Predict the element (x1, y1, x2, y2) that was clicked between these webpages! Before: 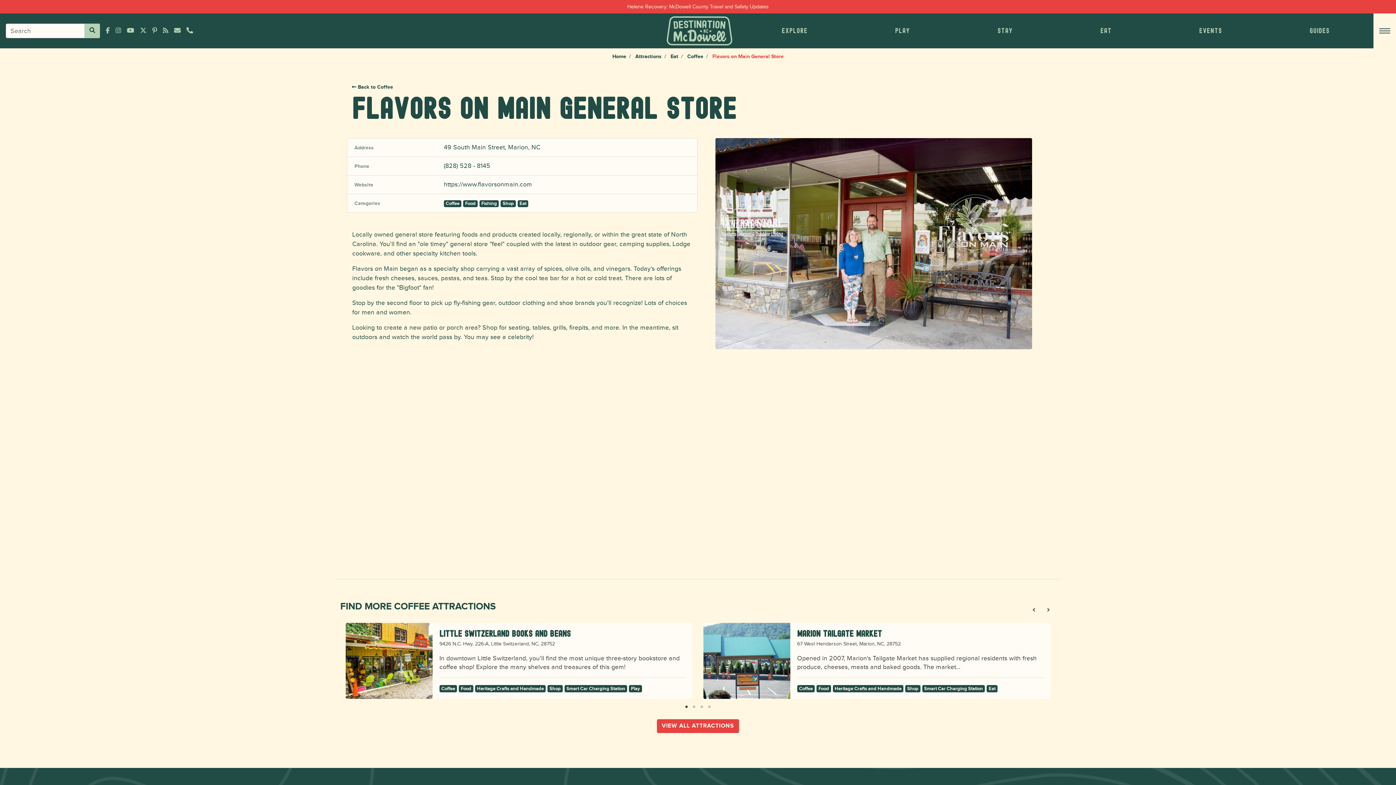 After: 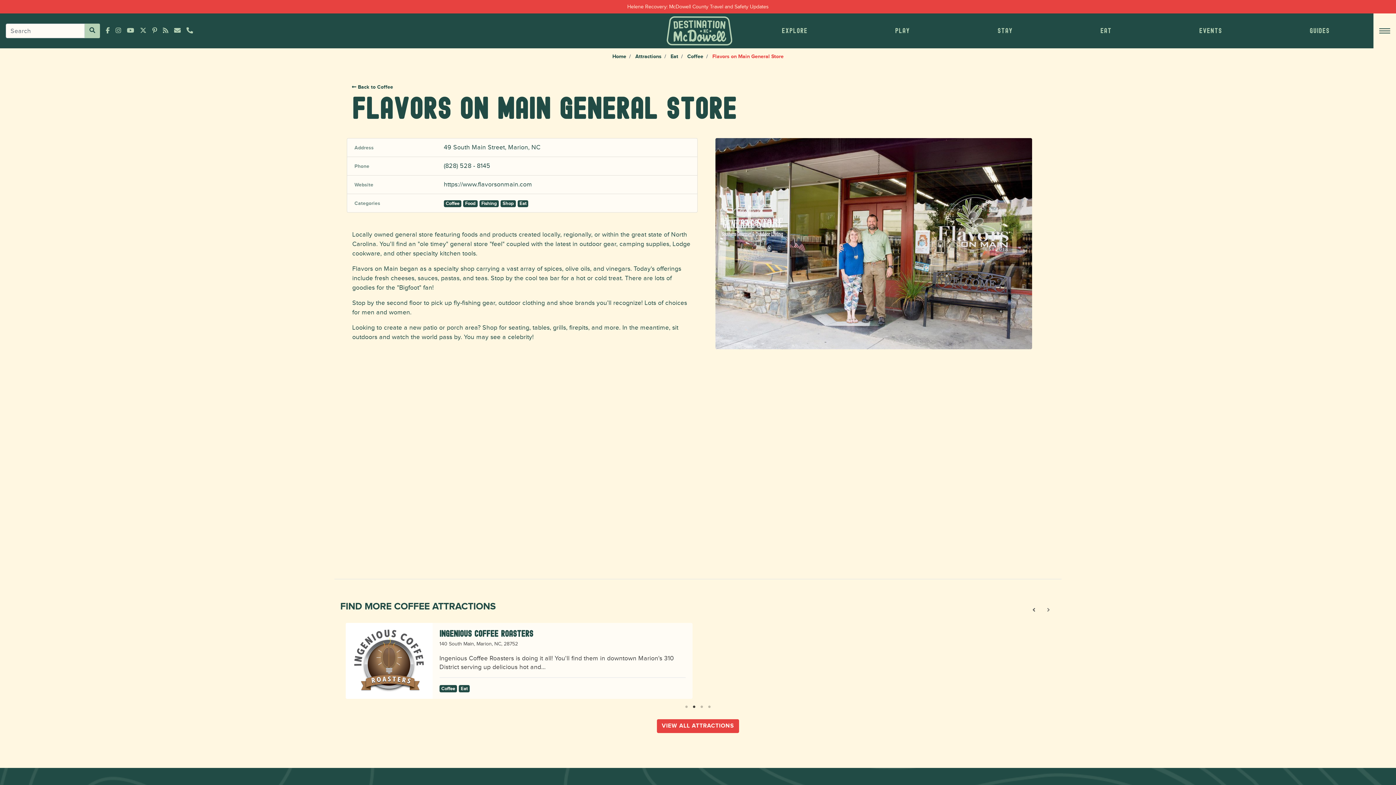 Action: bbox: (1041, 602, 1056, 617)